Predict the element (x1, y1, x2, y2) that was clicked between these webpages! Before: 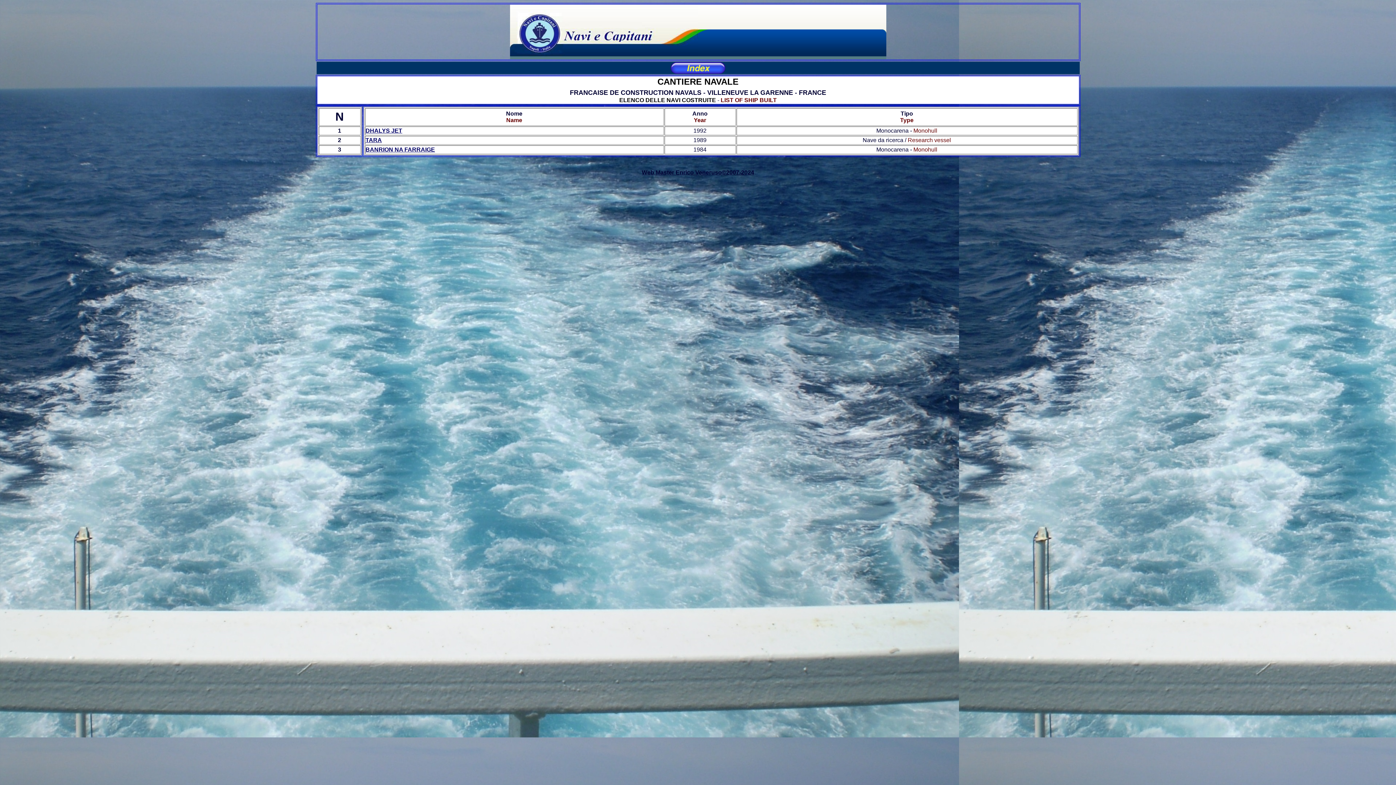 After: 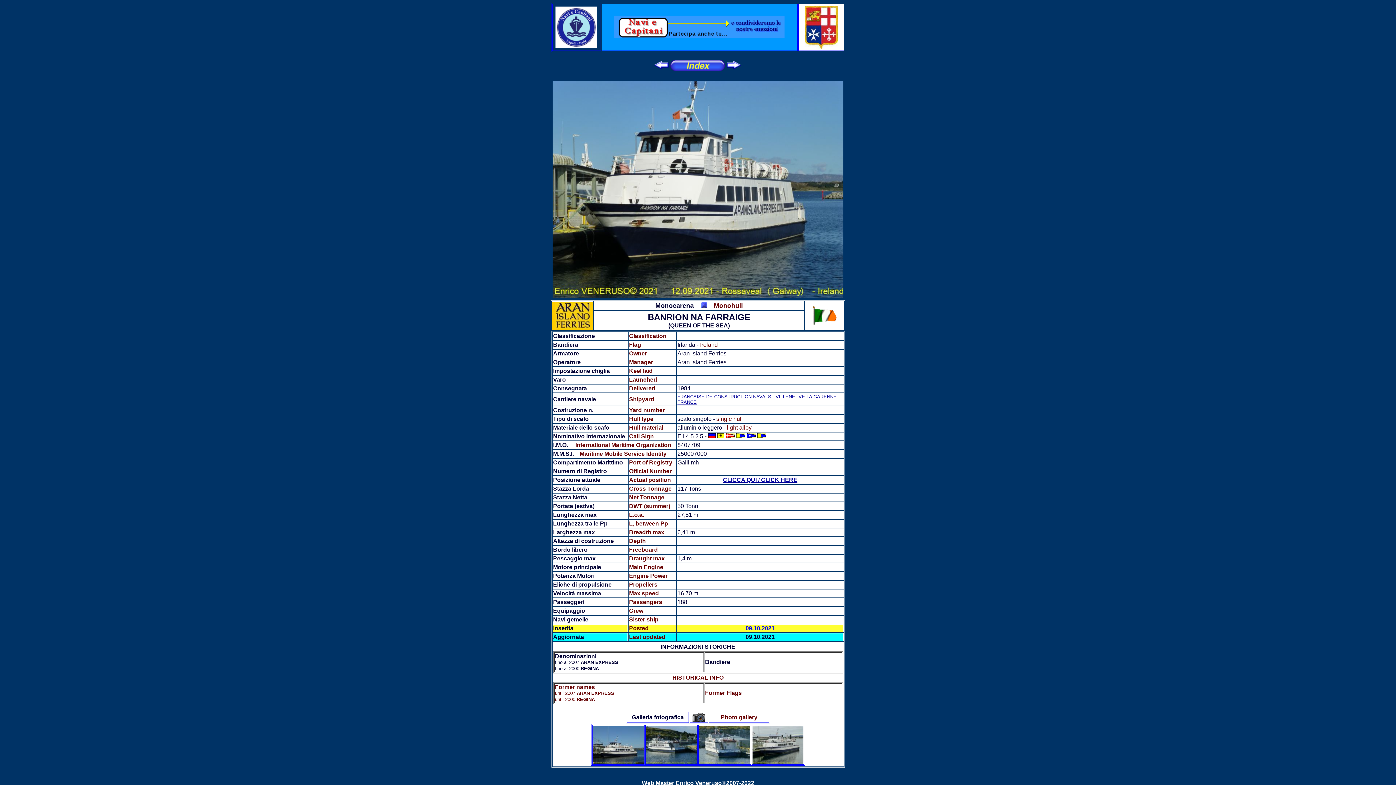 Action: bbox: (365, 146, 435, 152) label: BANRION NA FARRAIGE